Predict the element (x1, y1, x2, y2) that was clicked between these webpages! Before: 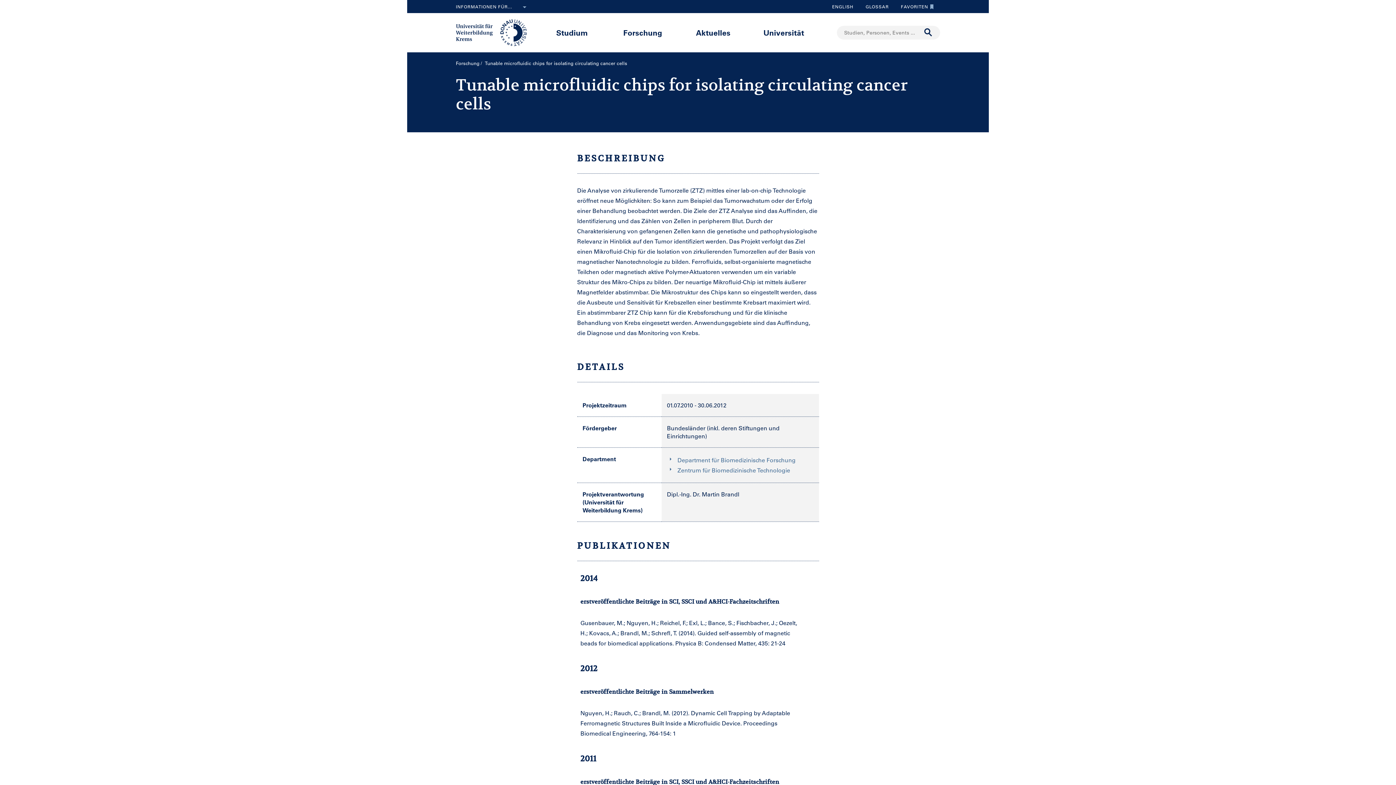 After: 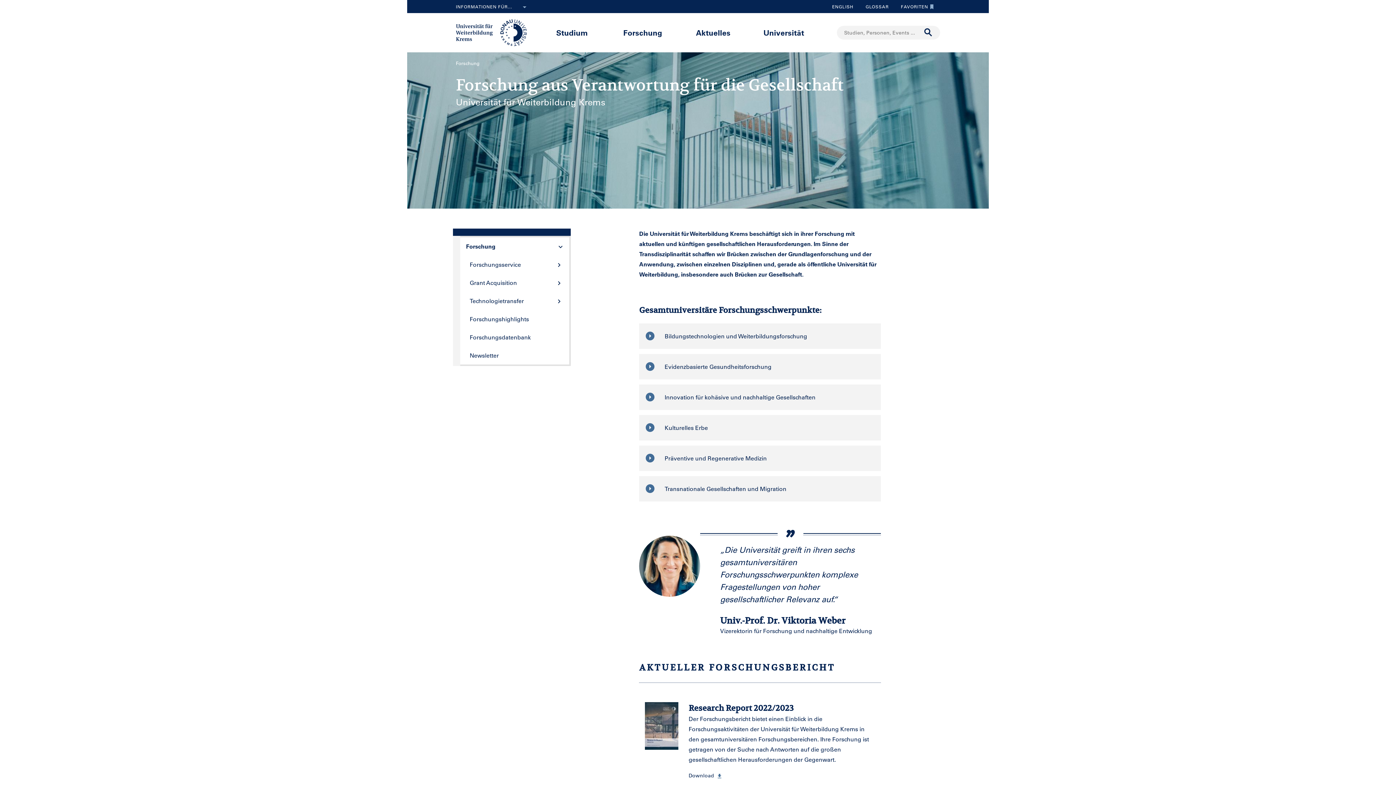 Action: bbox: (456, 60, 483, 66) label: Forschung